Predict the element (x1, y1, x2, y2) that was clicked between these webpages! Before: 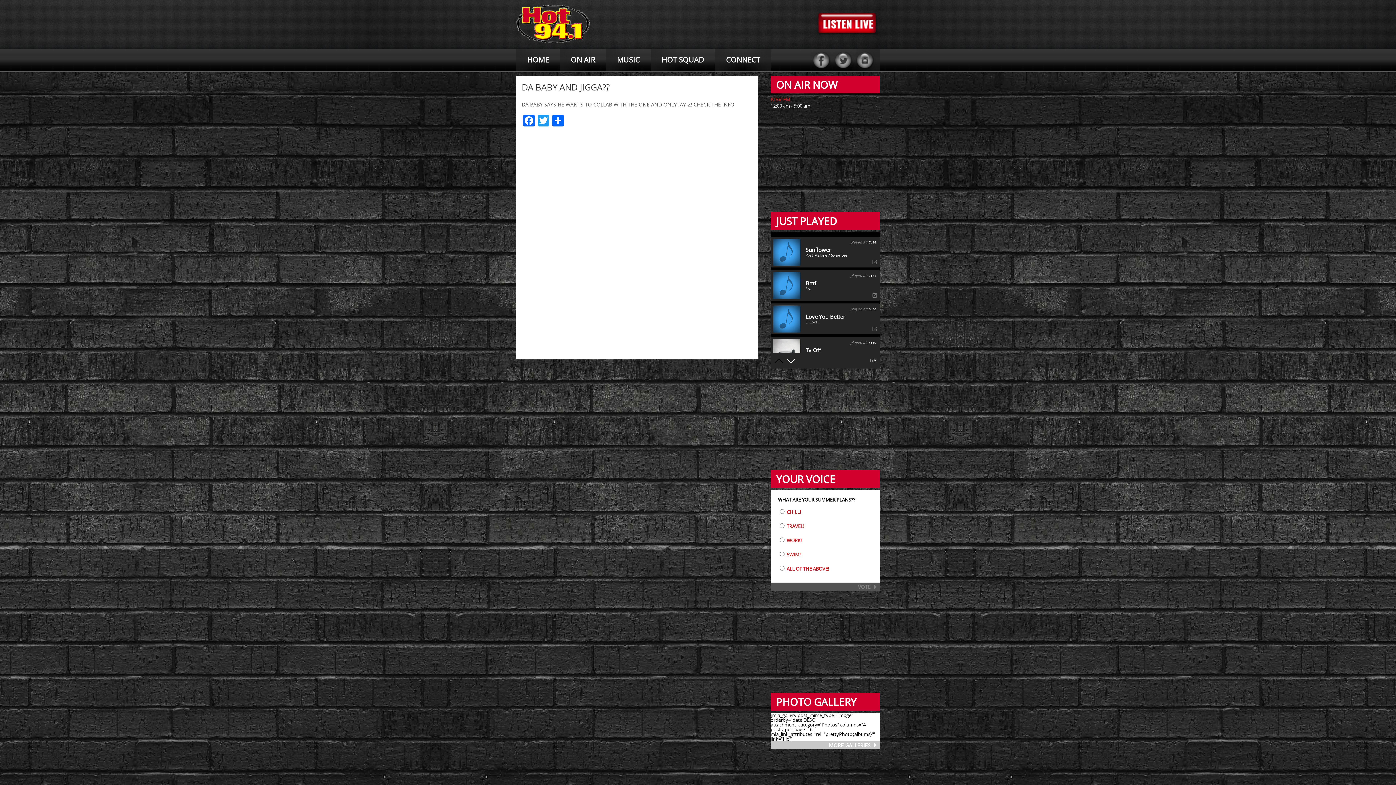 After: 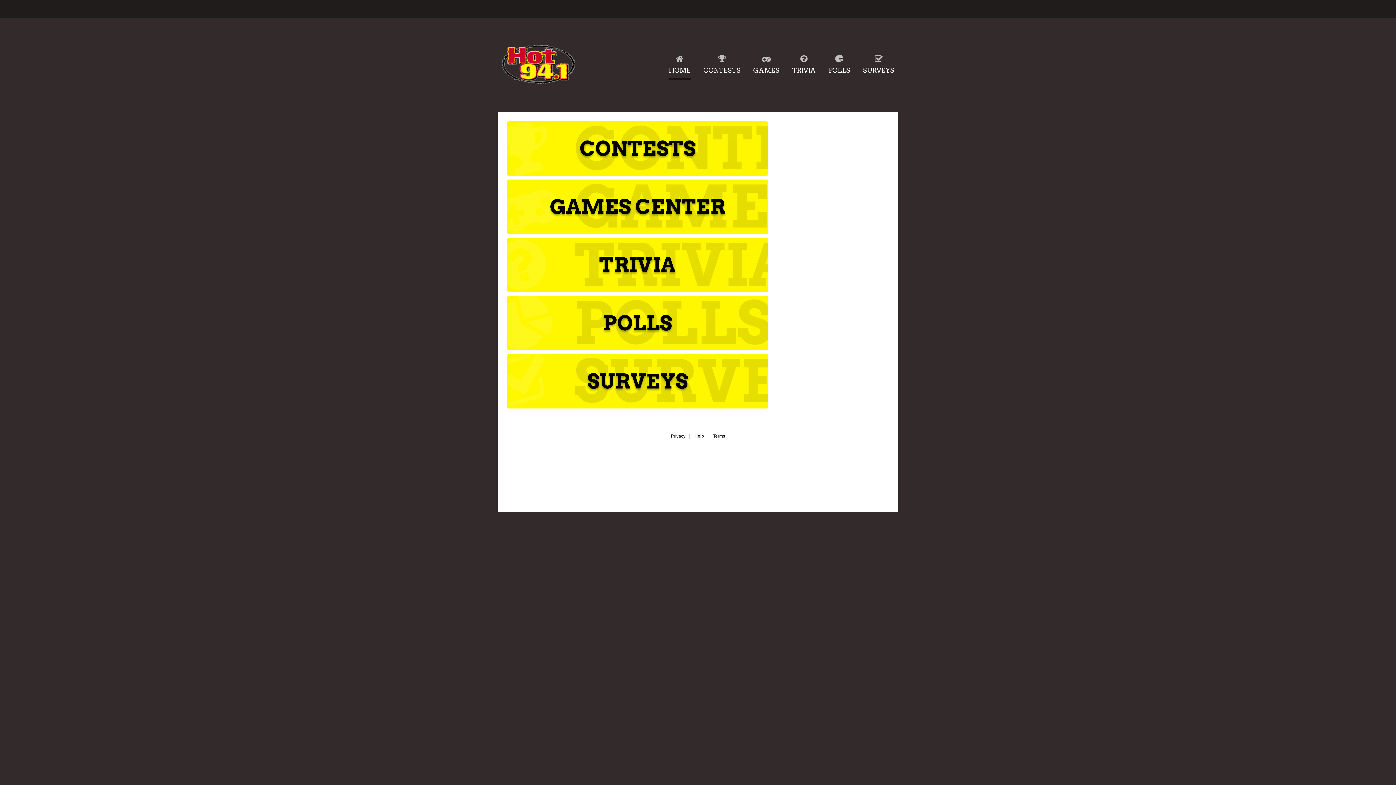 Action: bbox: (650, 49, 715, 70) label: HOT SQUAD